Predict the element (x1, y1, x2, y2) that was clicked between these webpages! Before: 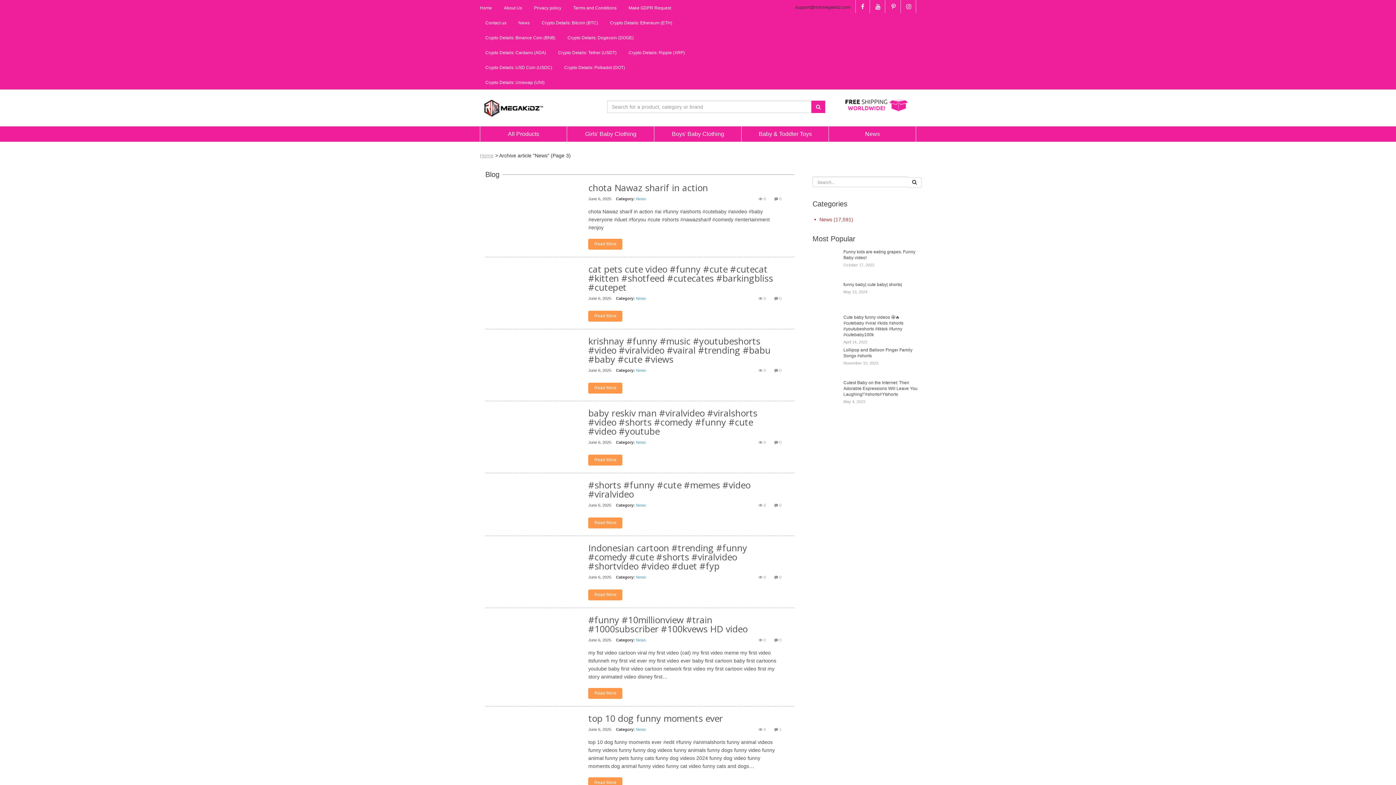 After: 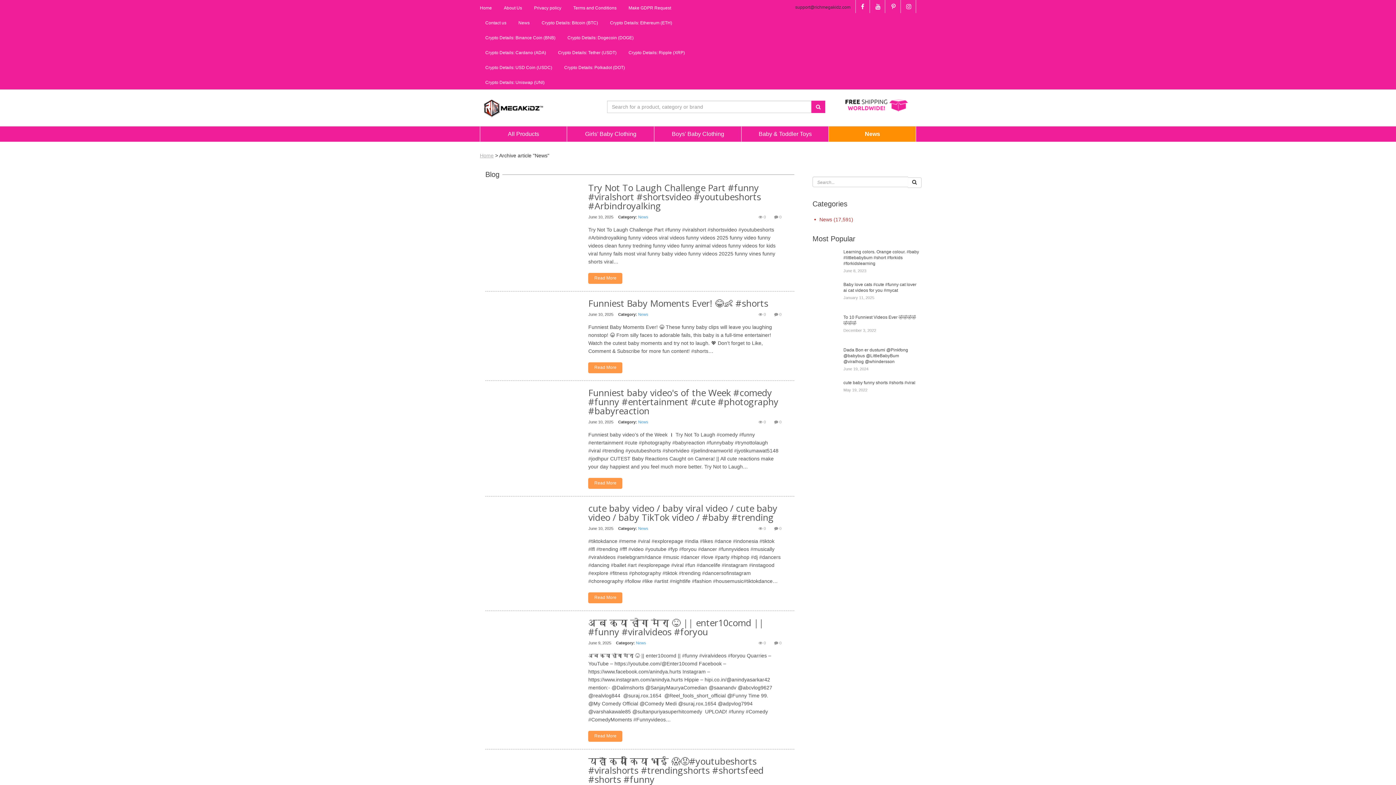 Action: bbox: (636, 503, 646, 507) label: News